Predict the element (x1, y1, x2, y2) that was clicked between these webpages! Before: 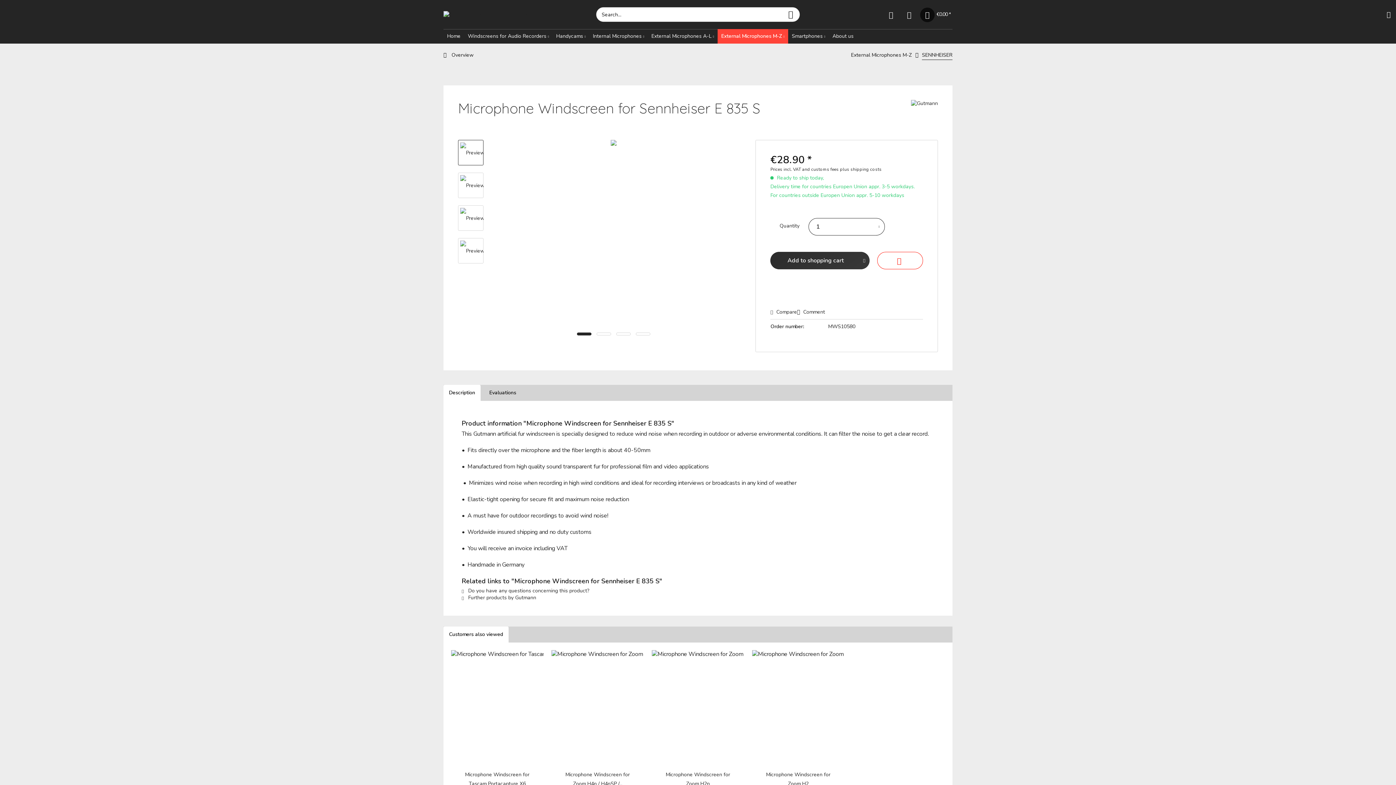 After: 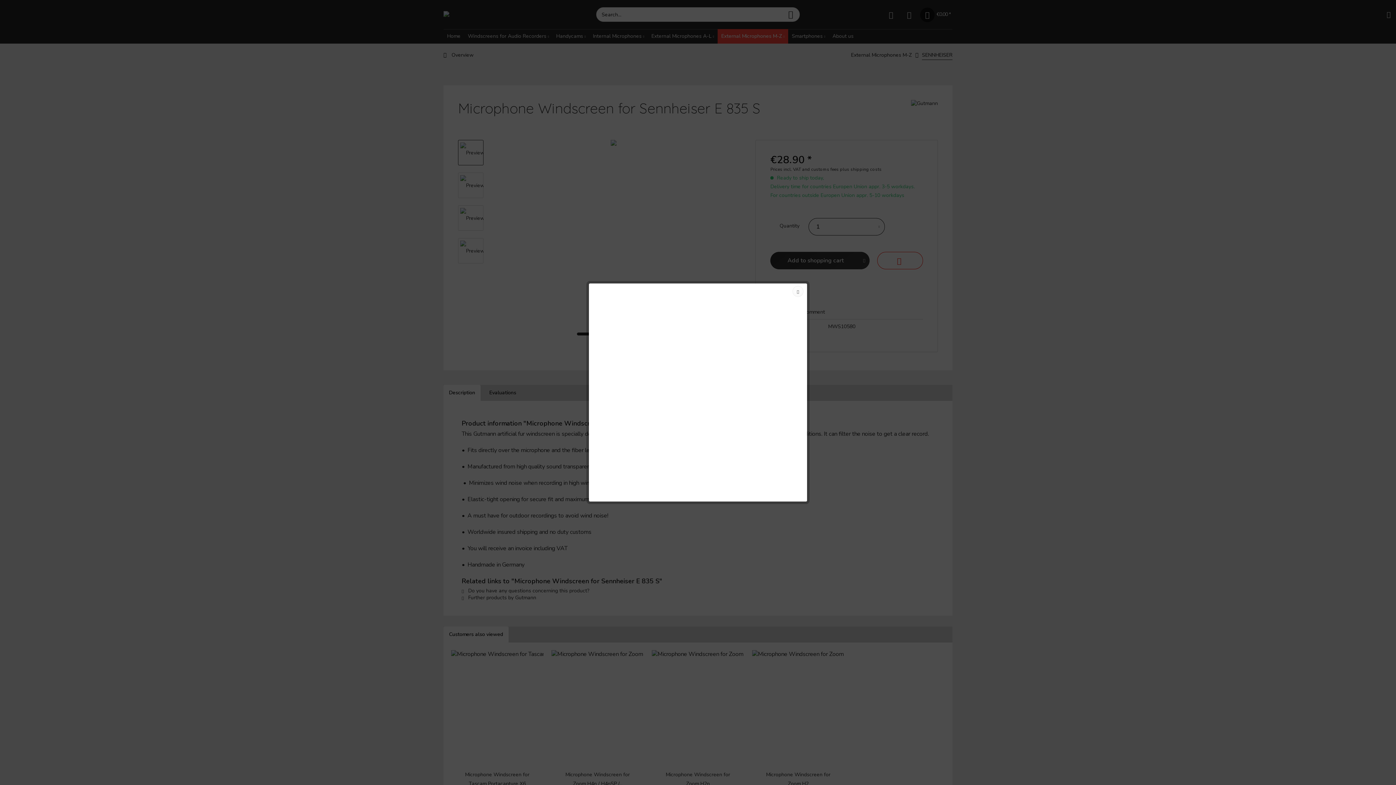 Action: label: plus shipping costs bbox: (840, 166, 881, 172)